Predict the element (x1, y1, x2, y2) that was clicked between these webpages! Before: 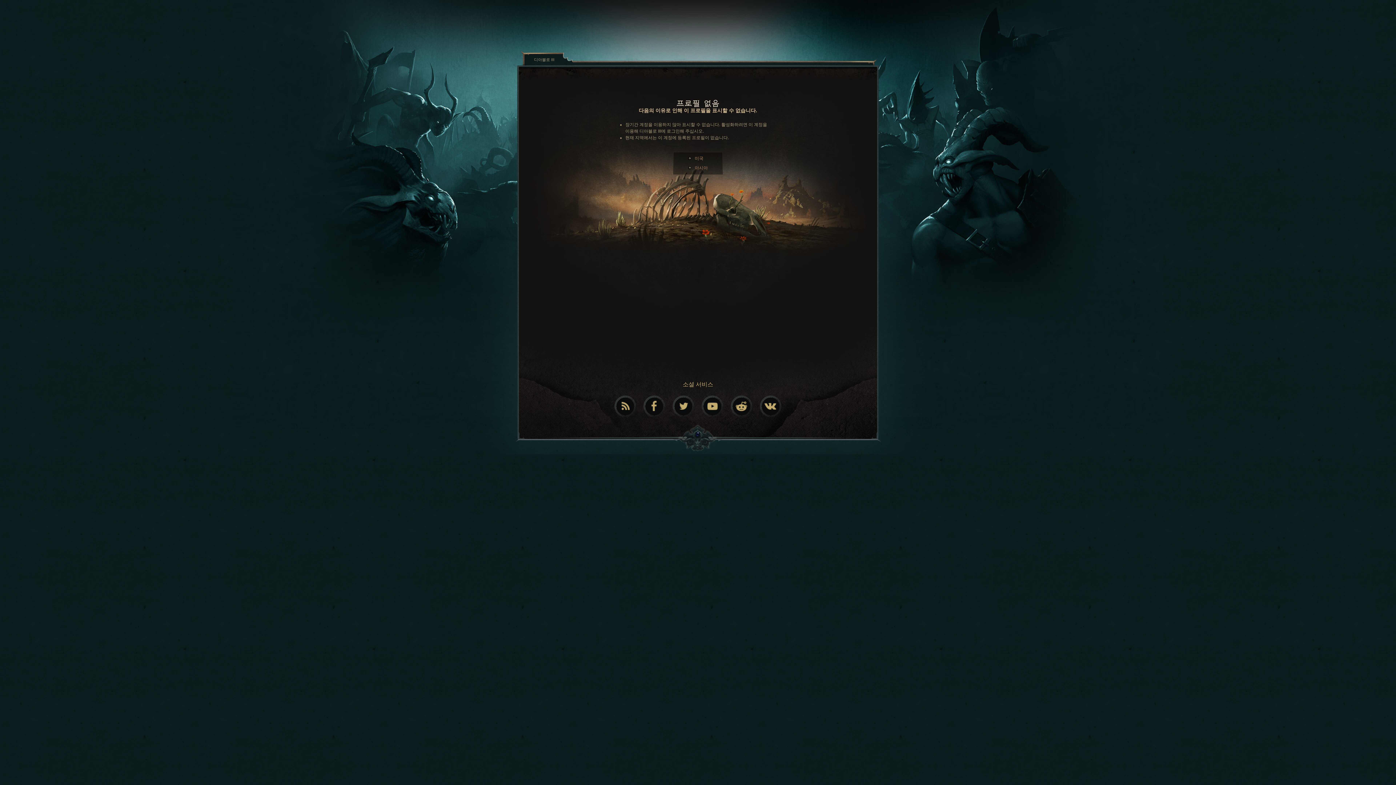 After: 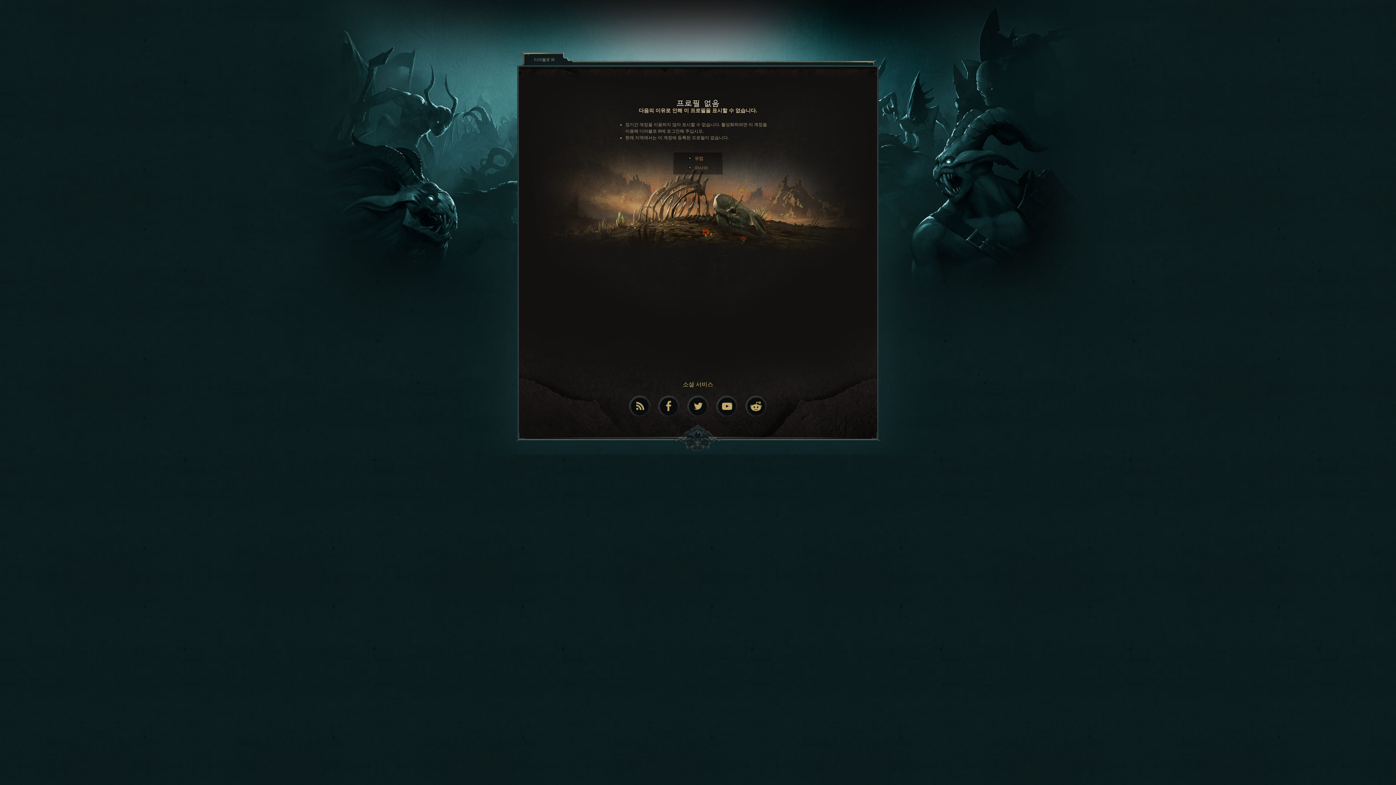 Action: bbox: (694, 156, 703, 161) label: 미국